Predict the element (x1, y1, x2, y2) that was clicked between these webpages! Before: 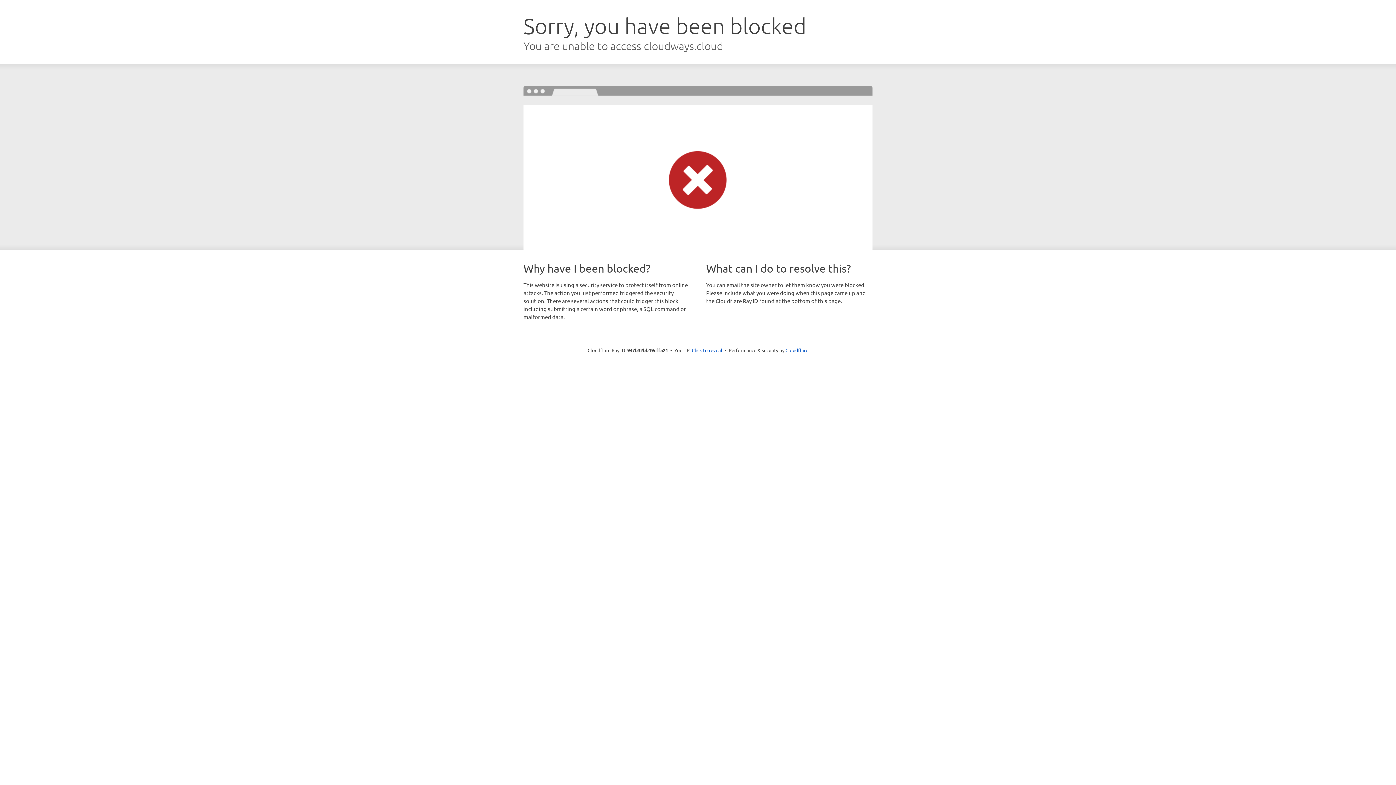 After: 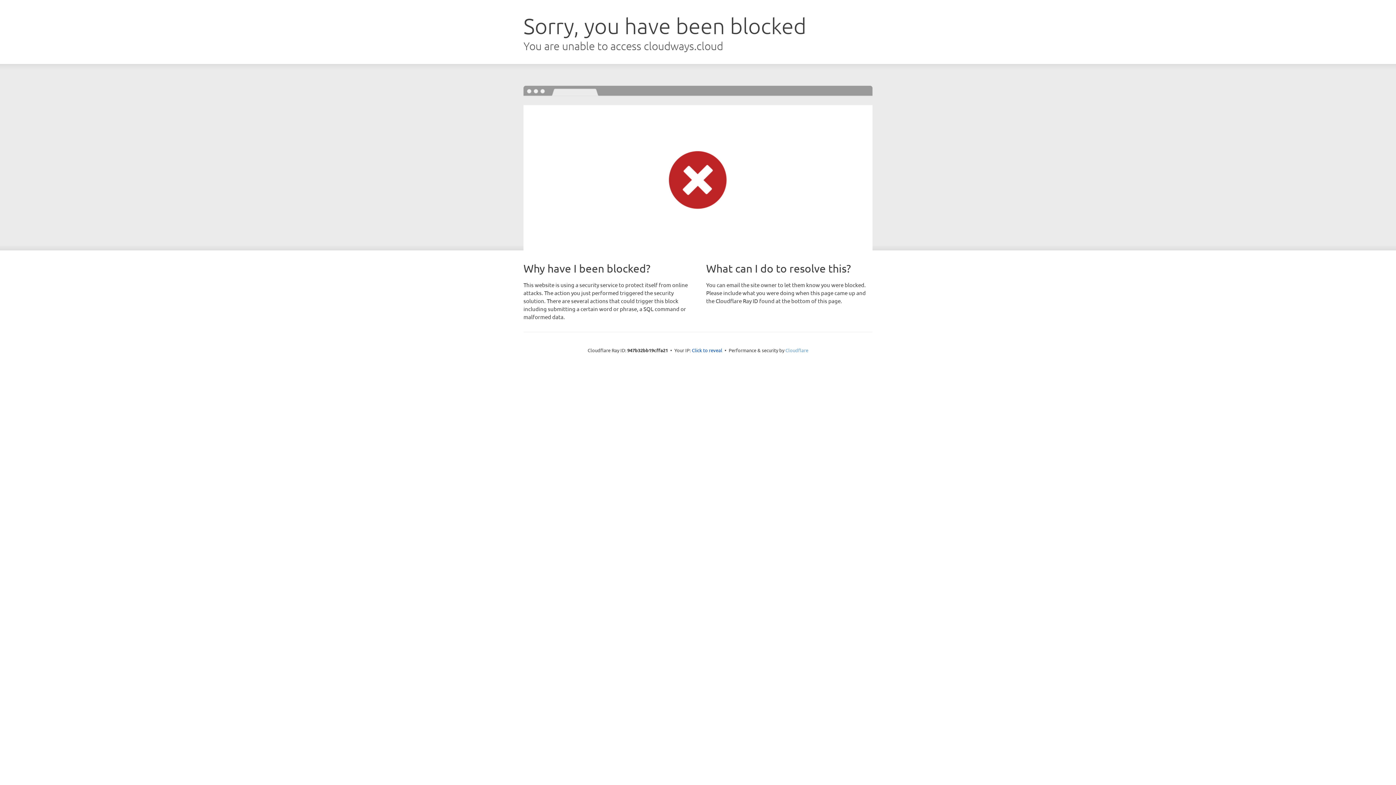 Action: label: Cloudflare bbox: (785, 347, 808, 353)